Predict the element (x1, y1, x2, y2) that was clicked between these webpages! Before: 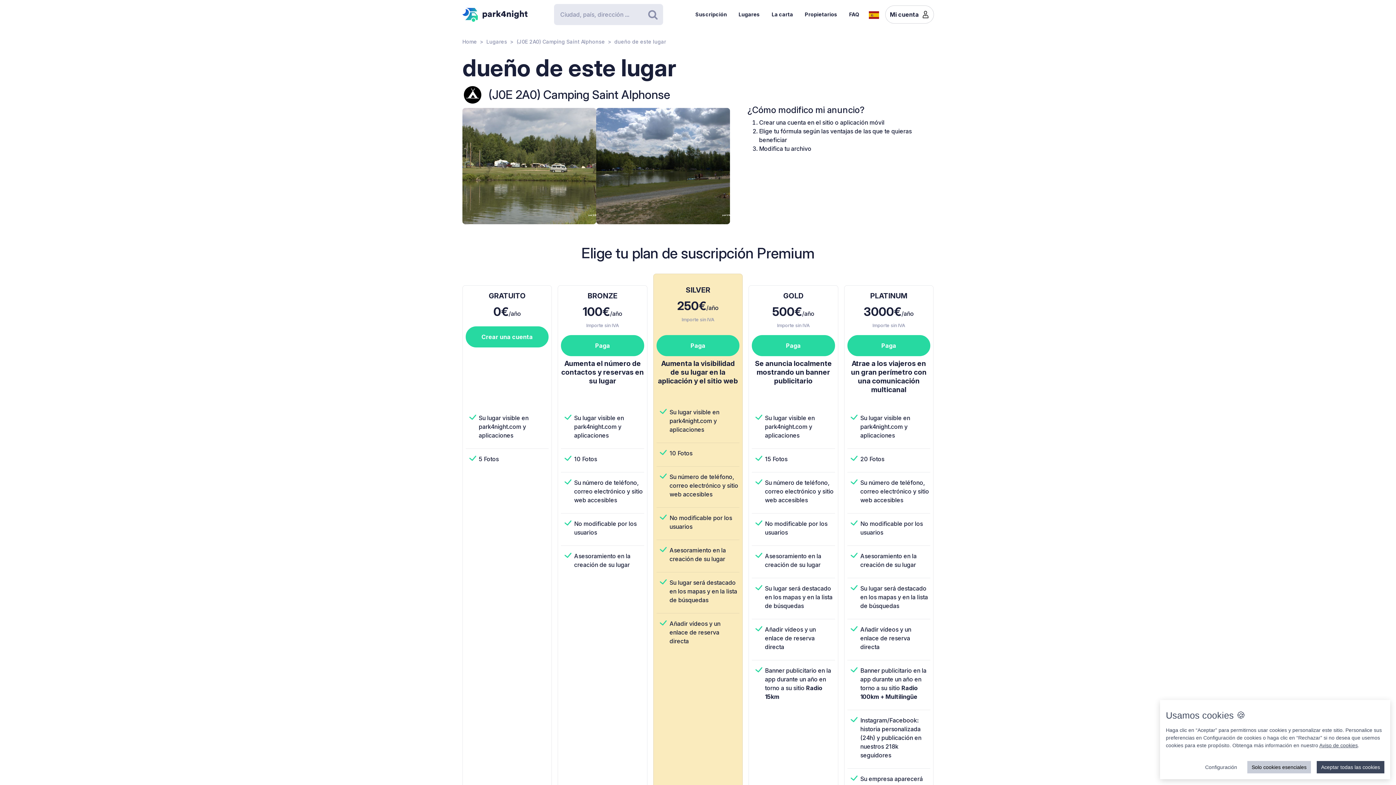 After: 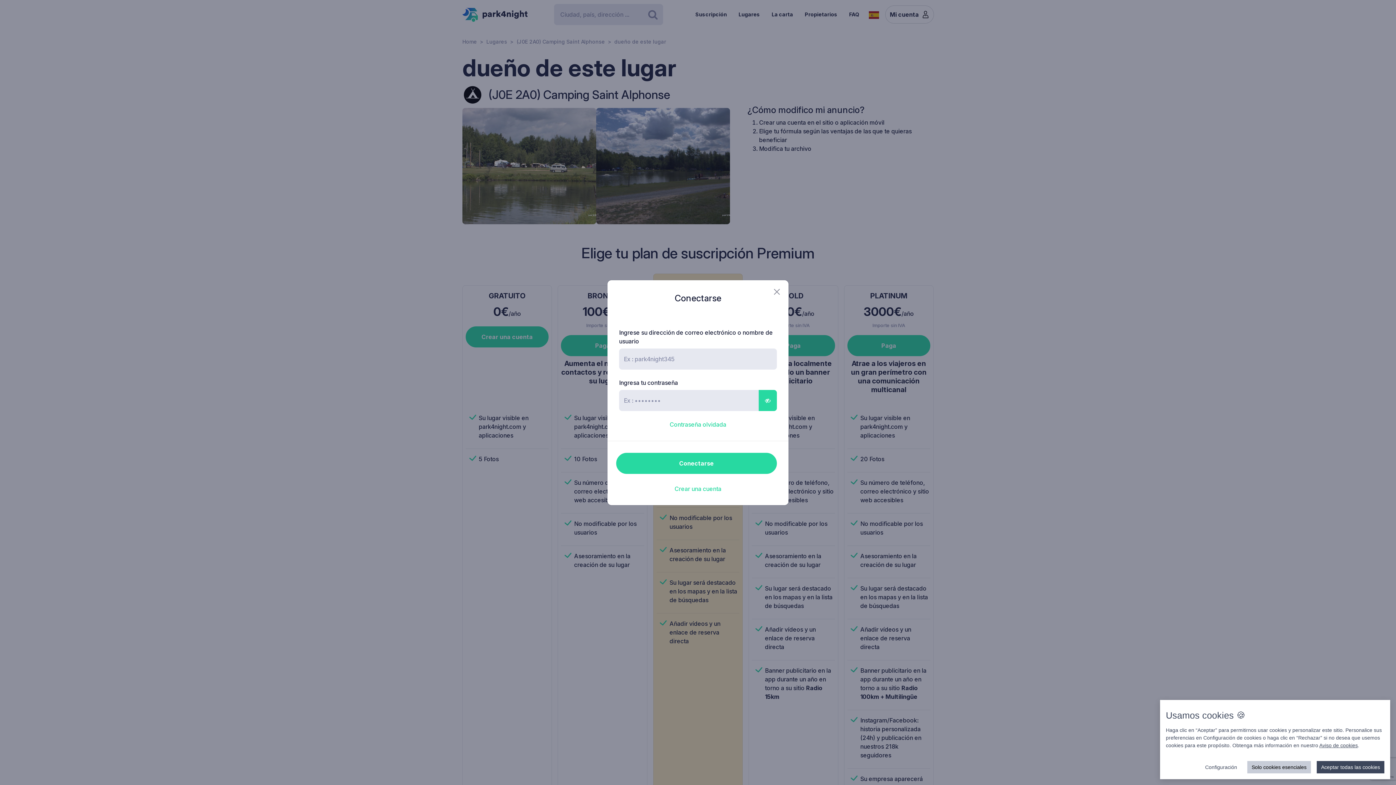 Action: bbox: (465, 326, 548, 347) label: Crear una cuenta